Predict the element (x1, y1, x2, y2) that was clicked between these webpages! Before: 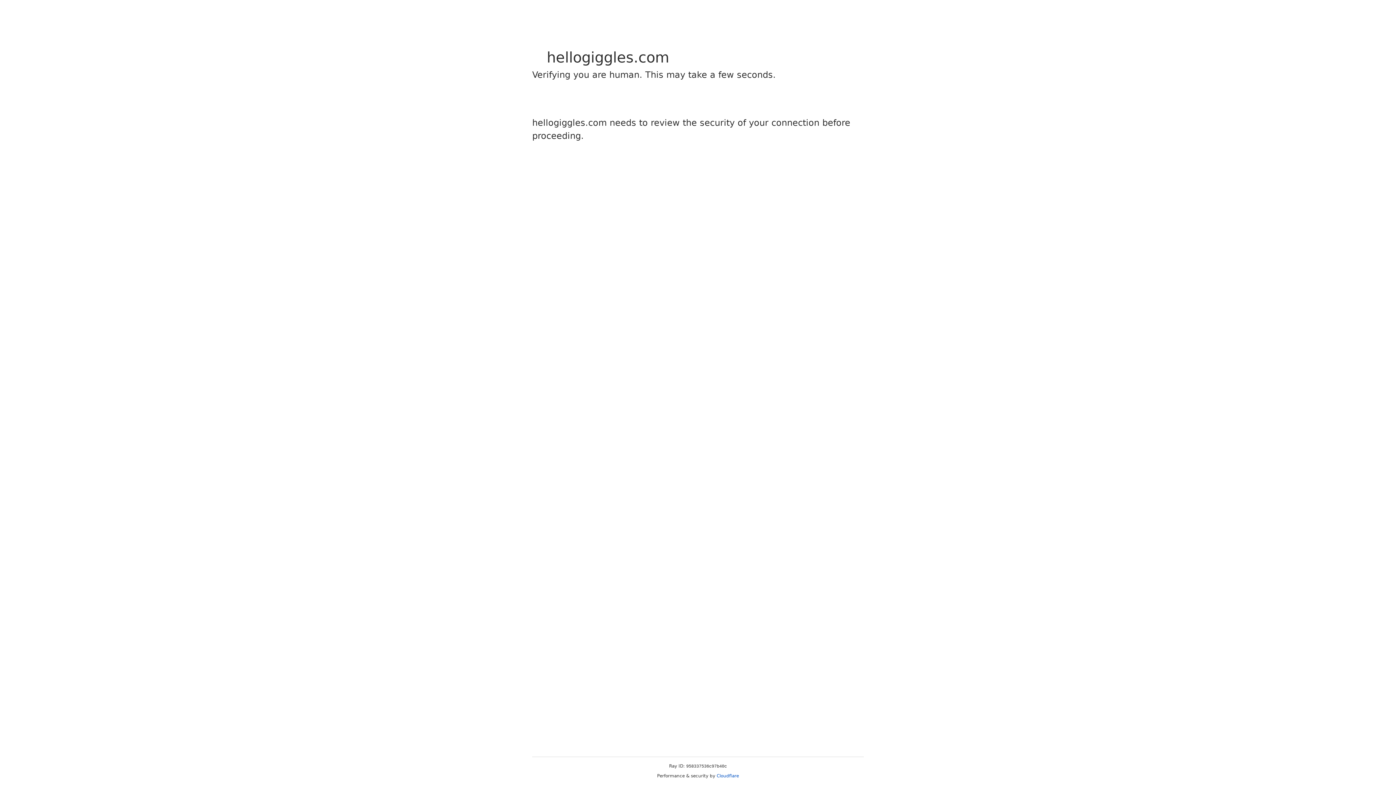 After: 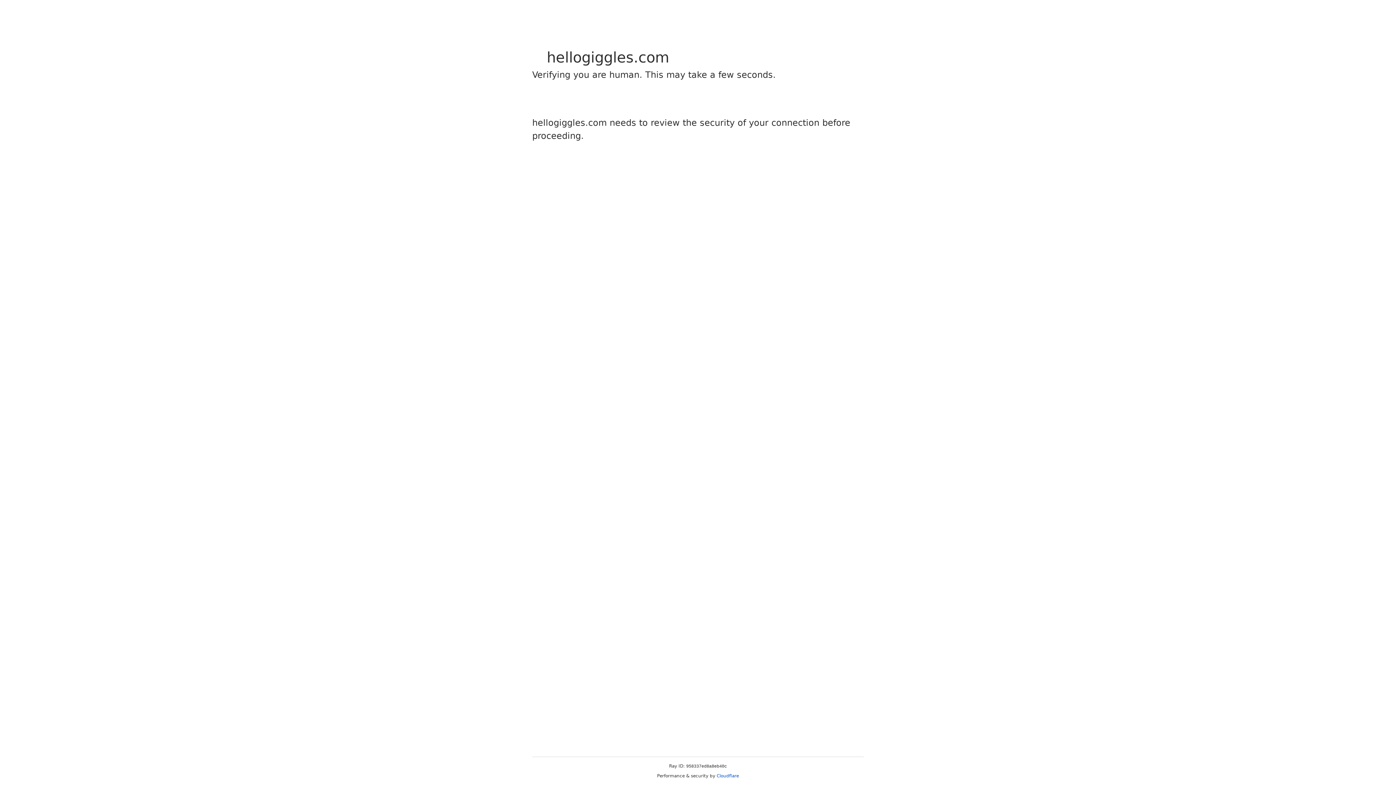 Action: label: Cloudflare bbox: (716, 773, 739, 778)